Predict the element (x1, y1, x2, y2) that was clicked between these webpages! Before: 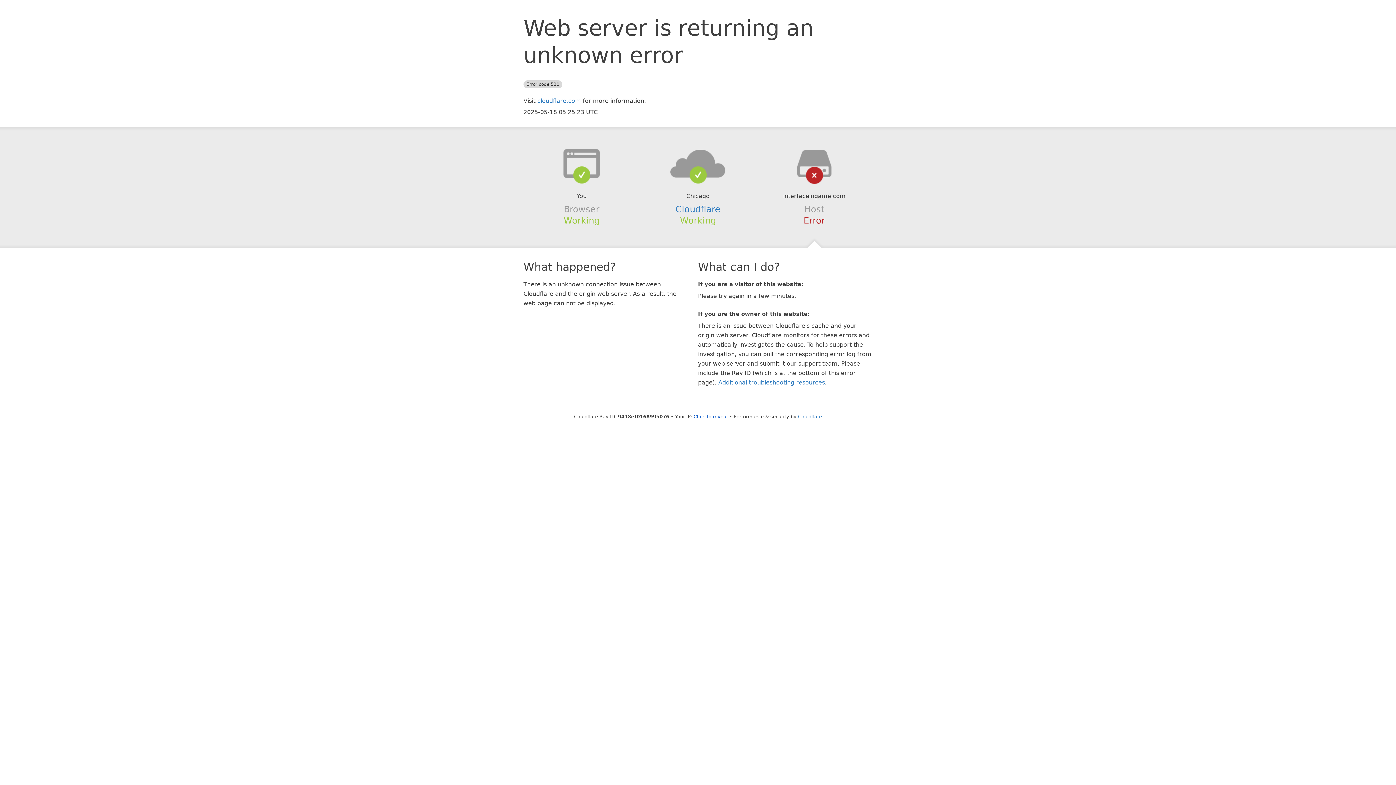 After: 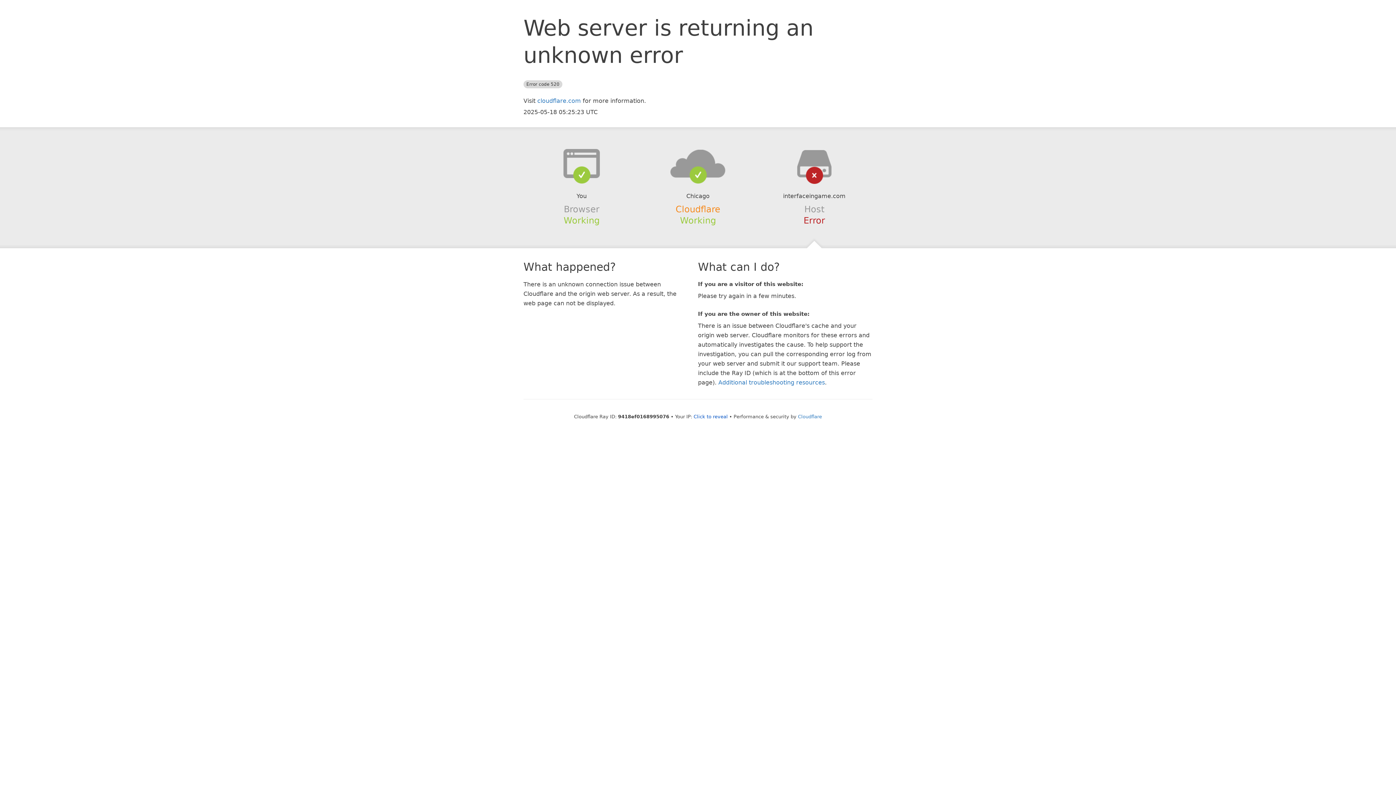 Action: bbox: (675, 204, 720, 214) label: Cloudflare